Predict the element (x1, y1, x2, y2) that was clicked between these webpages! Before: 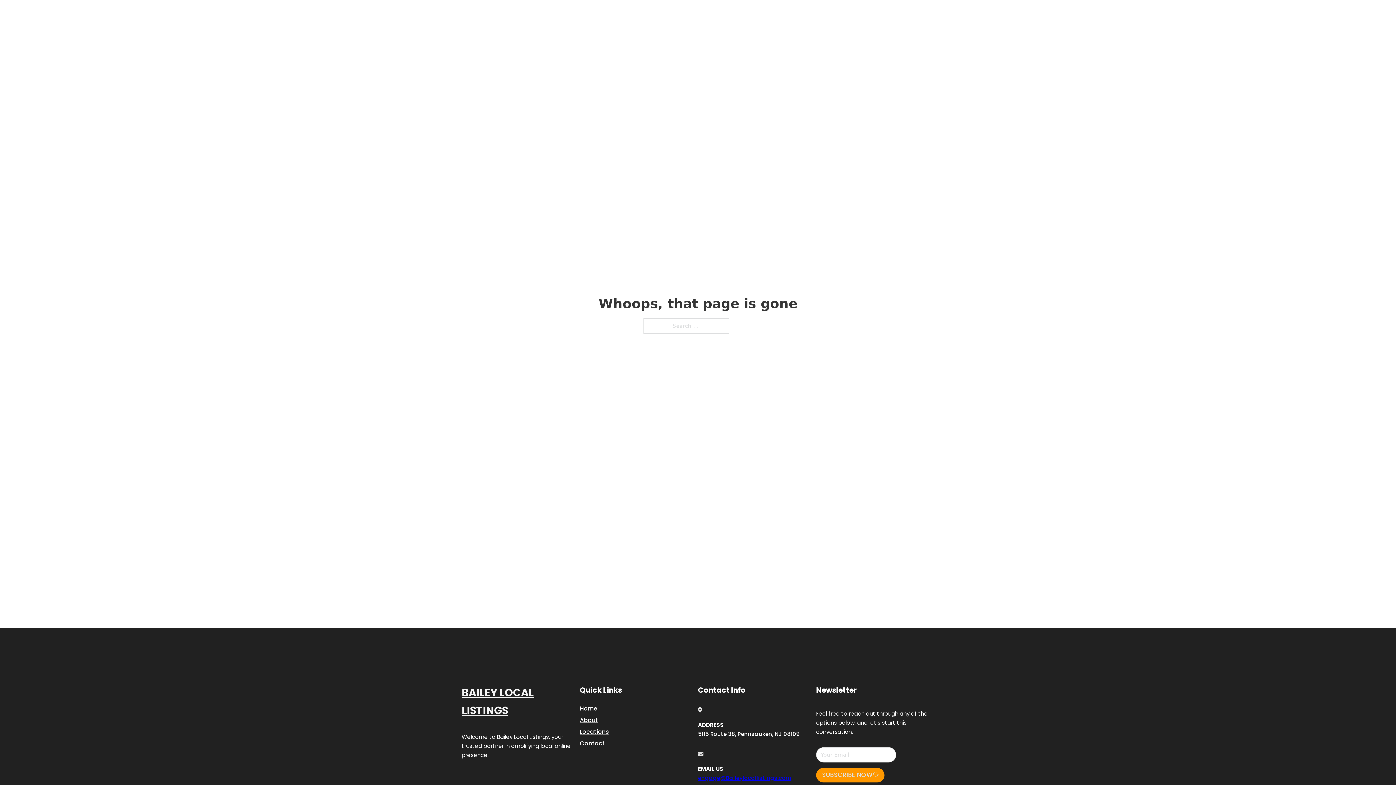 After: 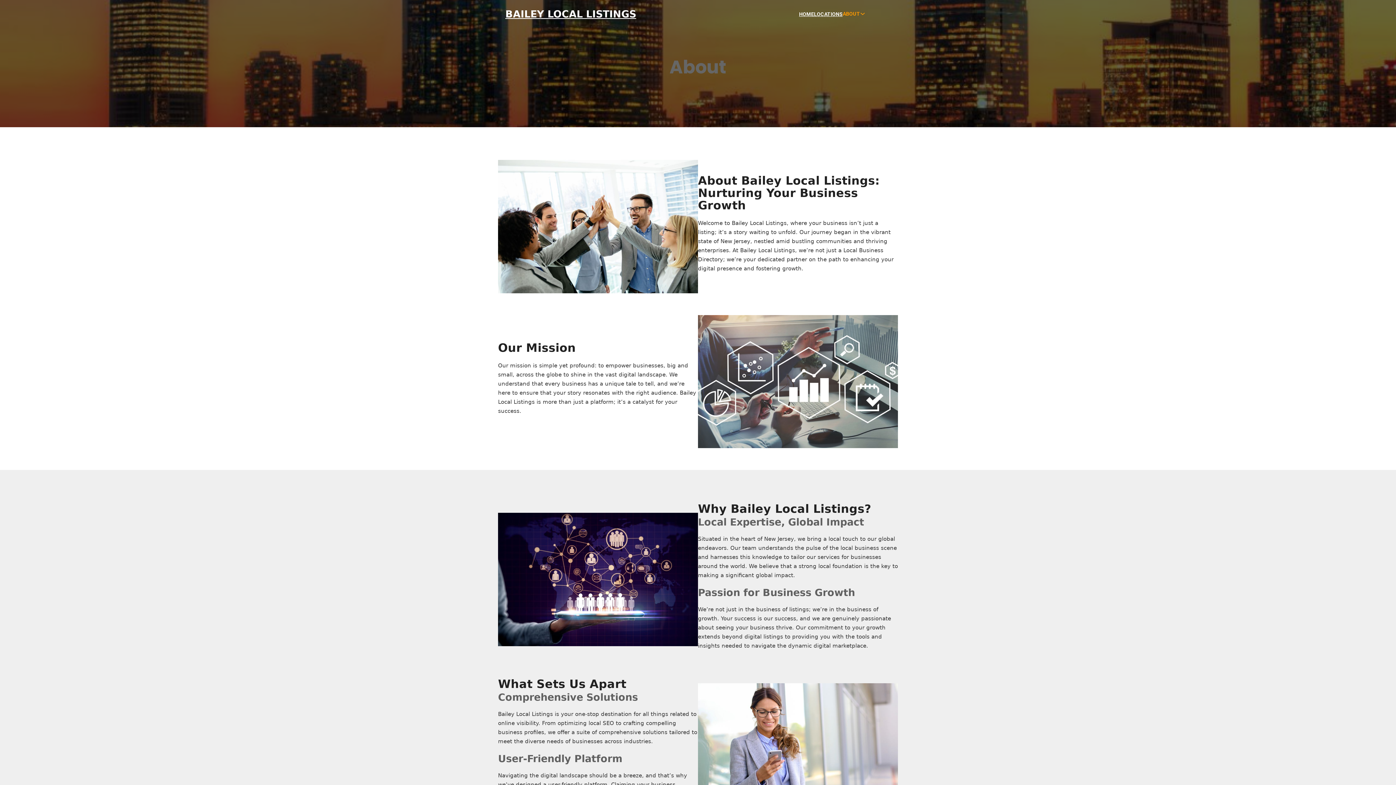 Action: bbox: (580, 715, 598, 725) label: About